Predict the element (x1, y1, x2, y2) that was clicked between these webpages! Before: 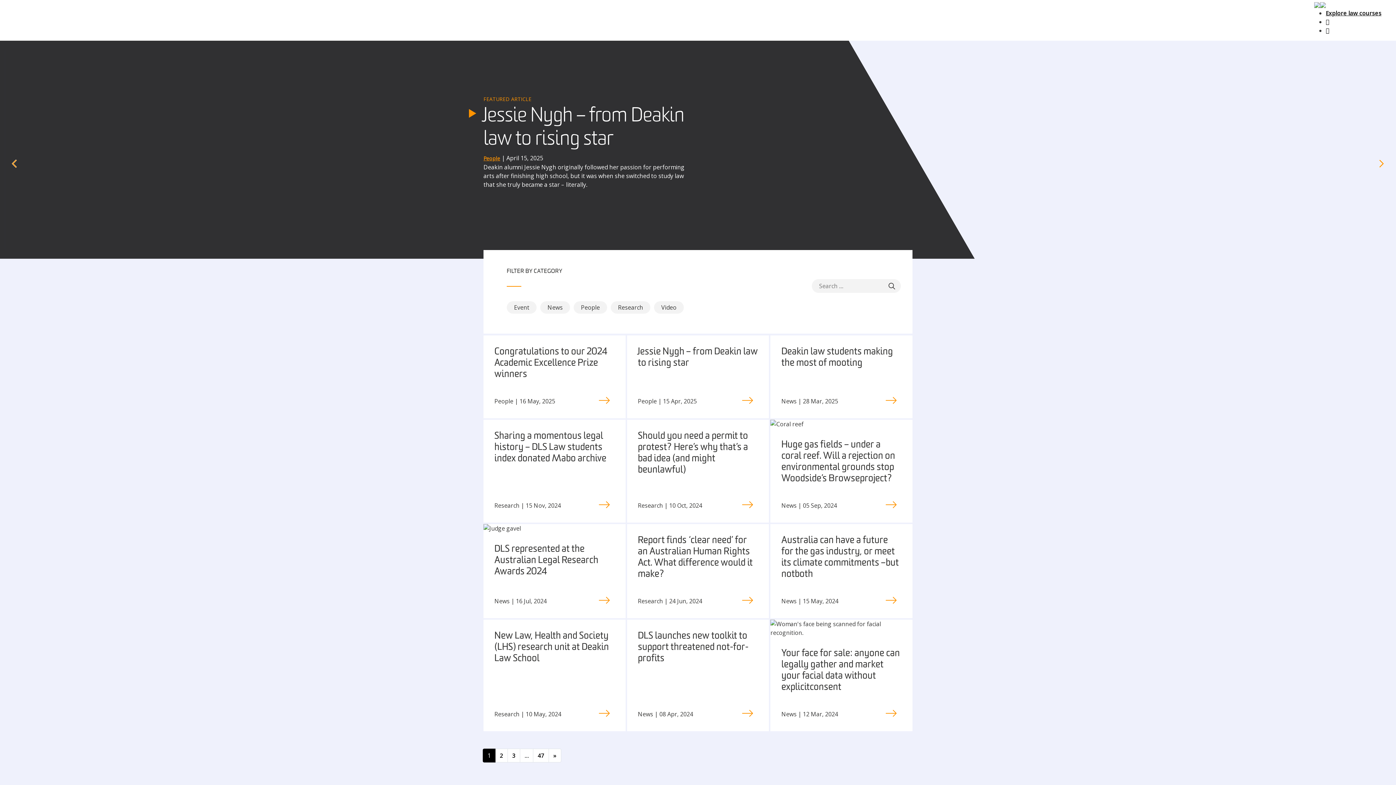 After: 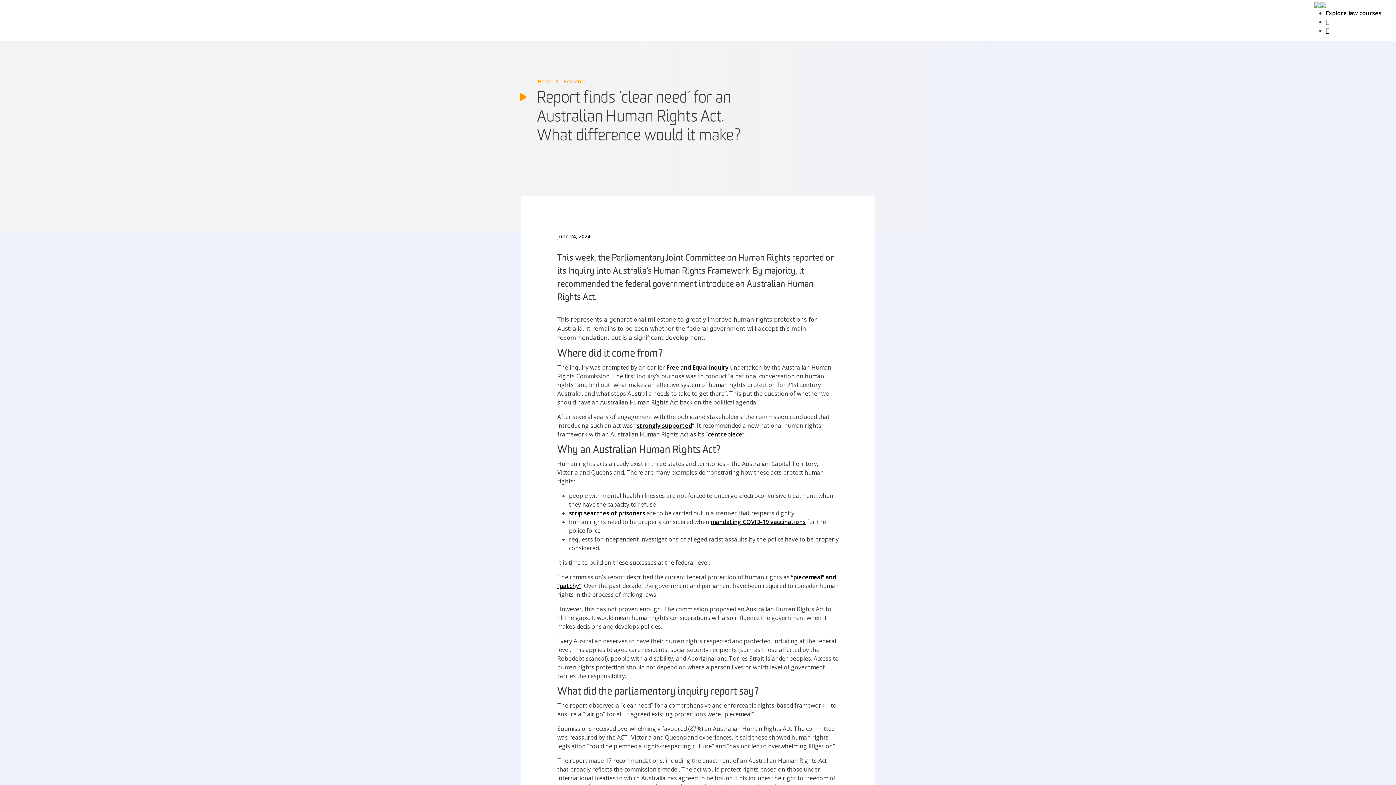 Action: bbox: (740, 594, 758, 607)